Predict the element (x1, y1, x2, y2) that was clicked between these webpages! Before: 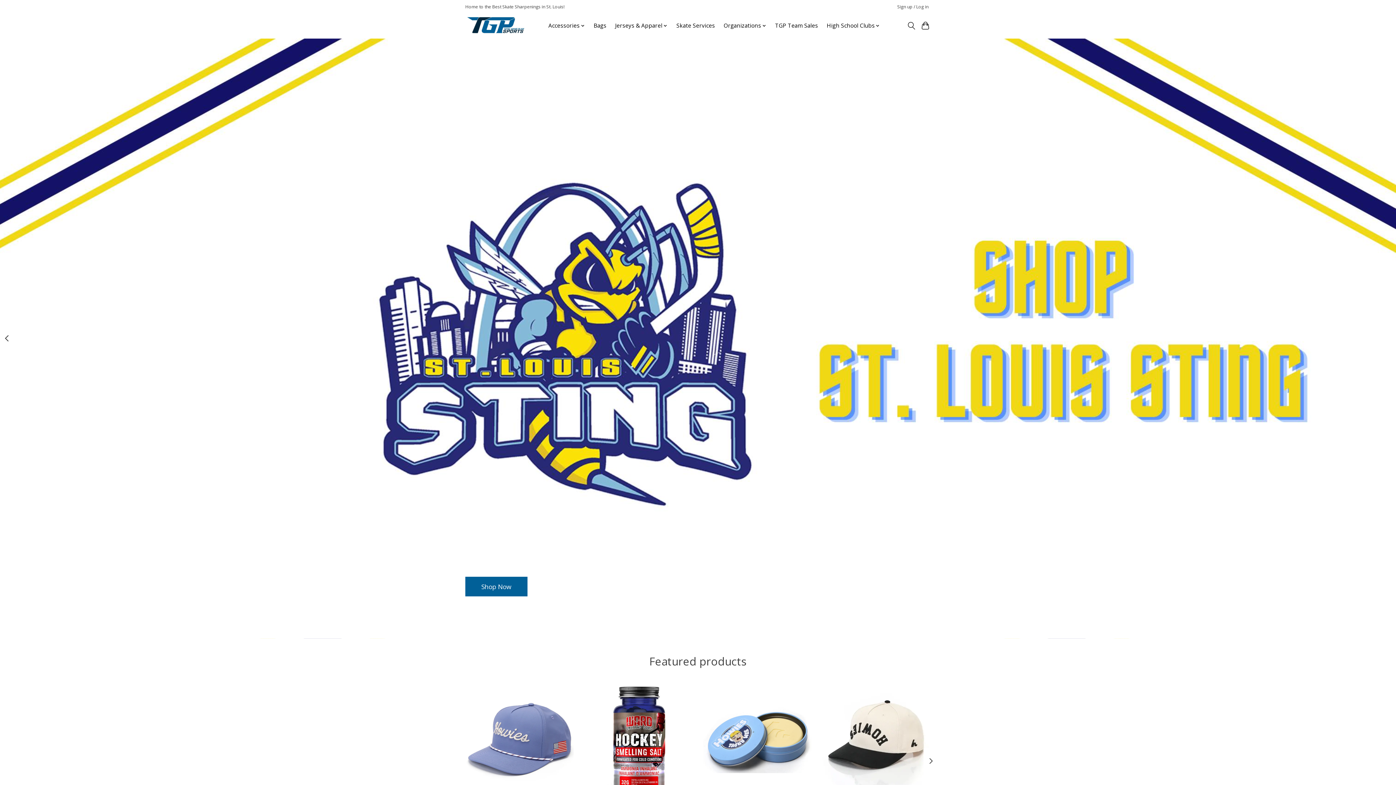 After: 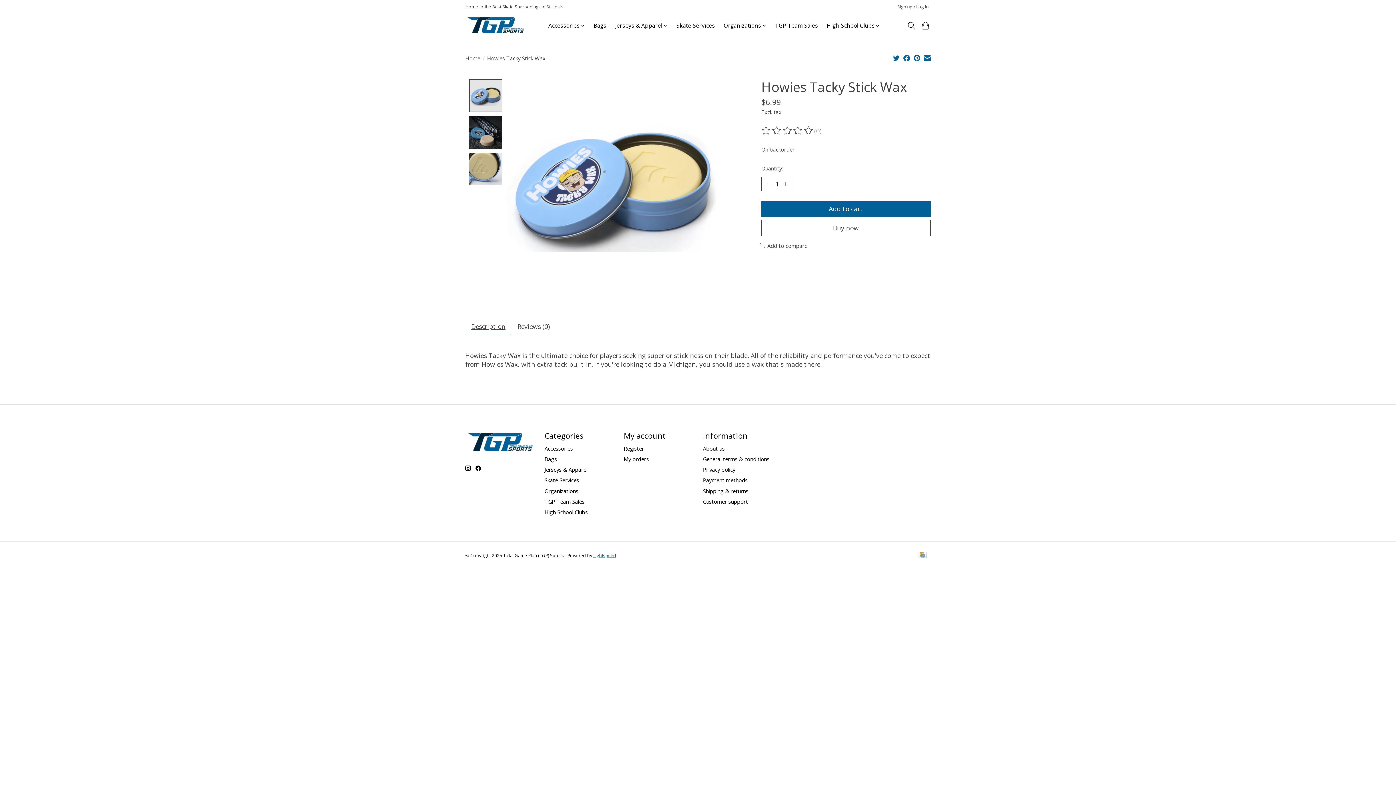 Action: bbox: (703, 685, 812, 794) label: Howies Howies Tacky Stick Wax